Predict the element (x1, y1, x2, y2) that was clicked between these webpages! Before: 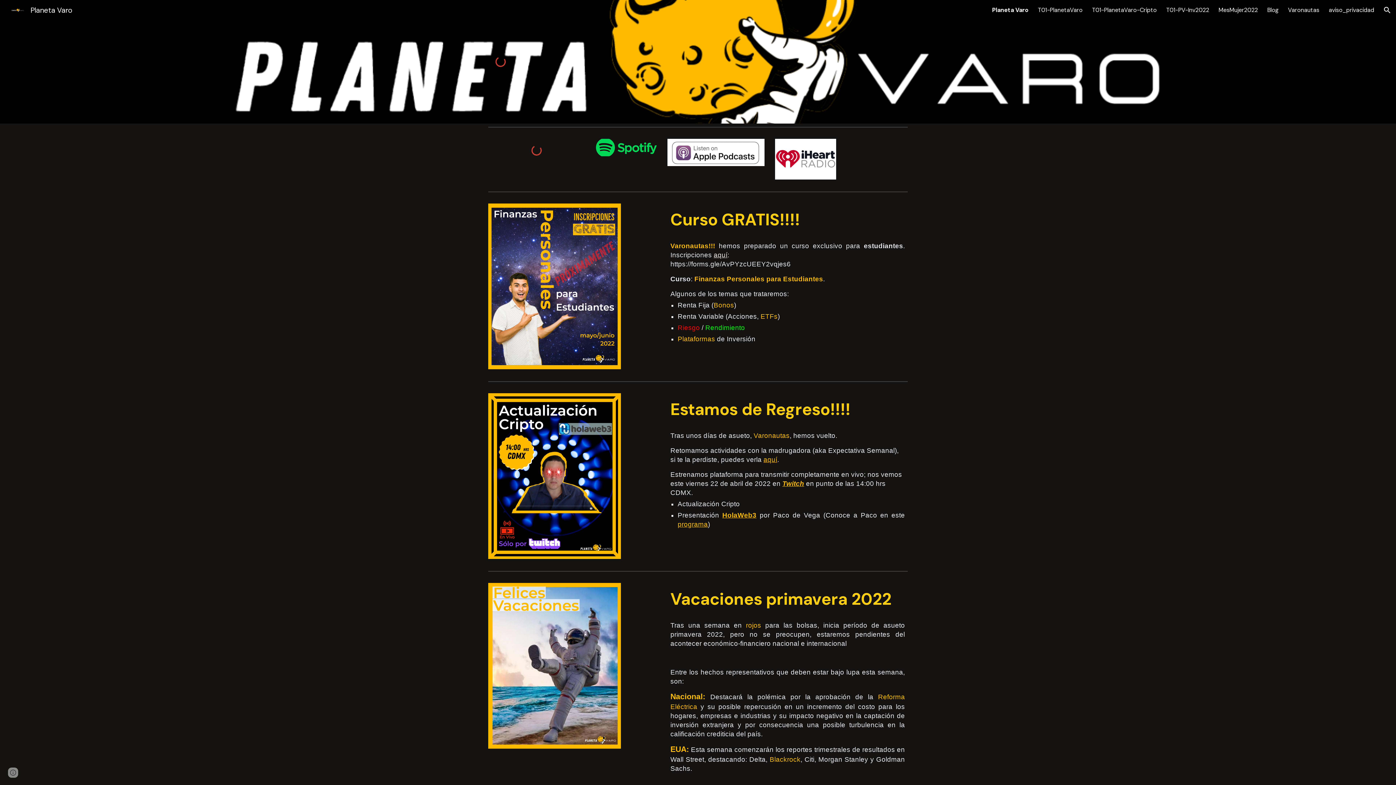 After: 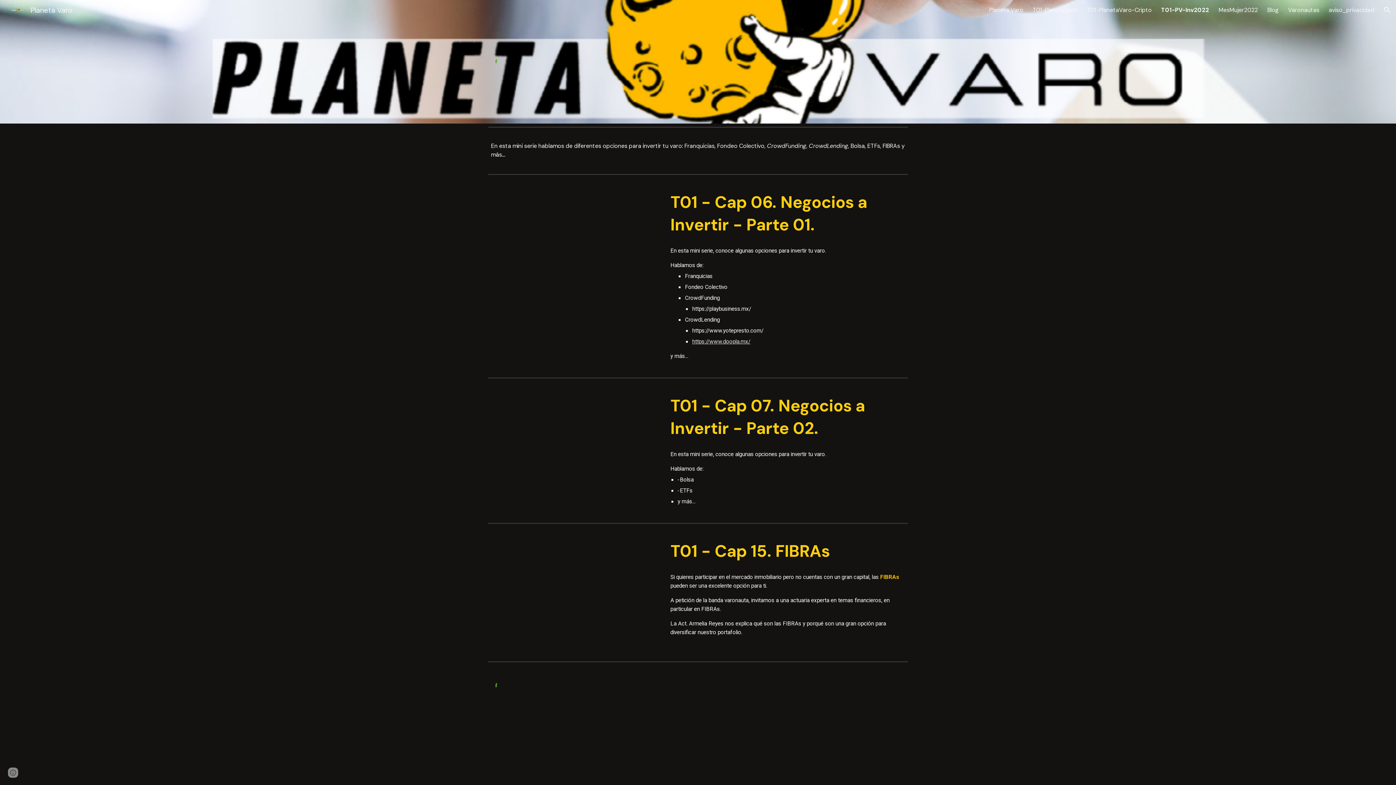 Action: bbox: (1166, 6, 1209, 13) label: T01-PV-Inv2022